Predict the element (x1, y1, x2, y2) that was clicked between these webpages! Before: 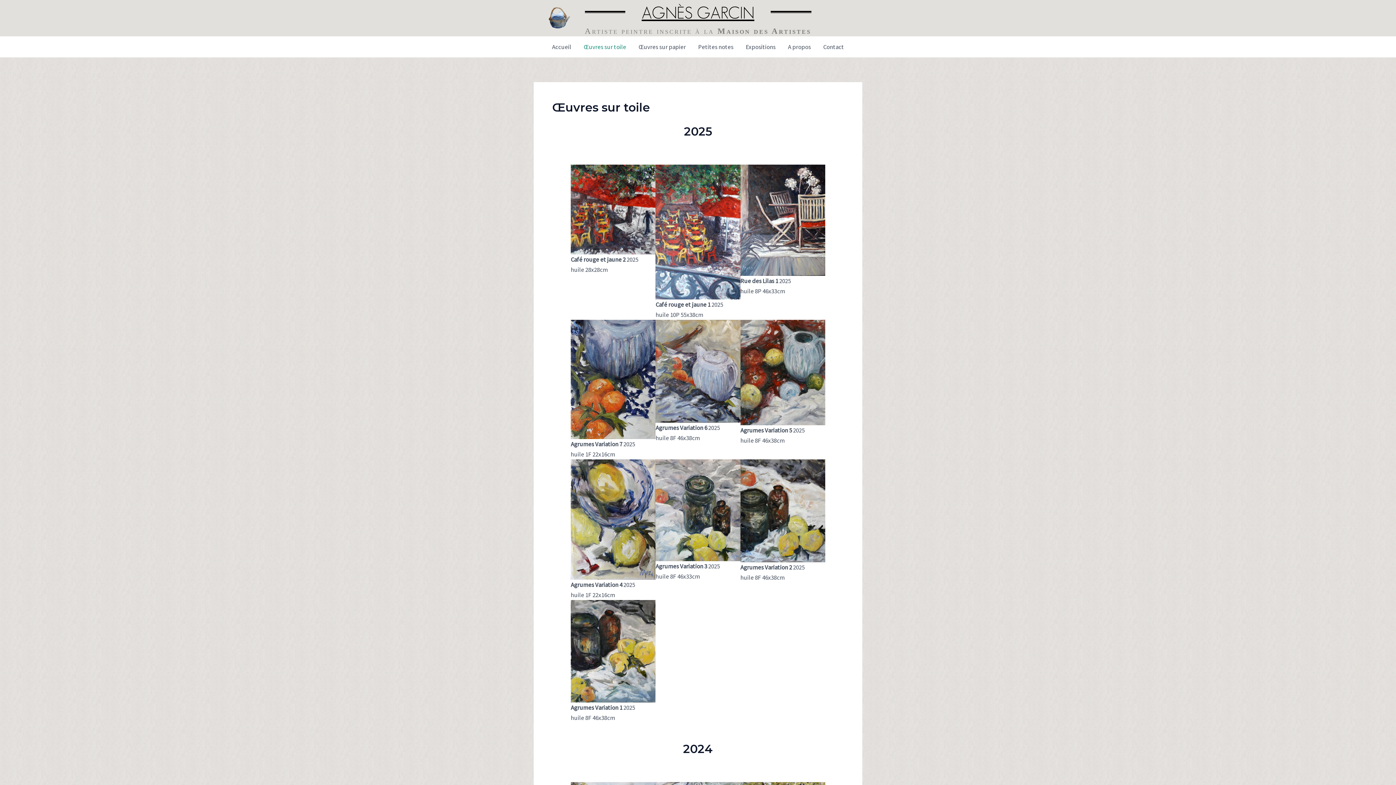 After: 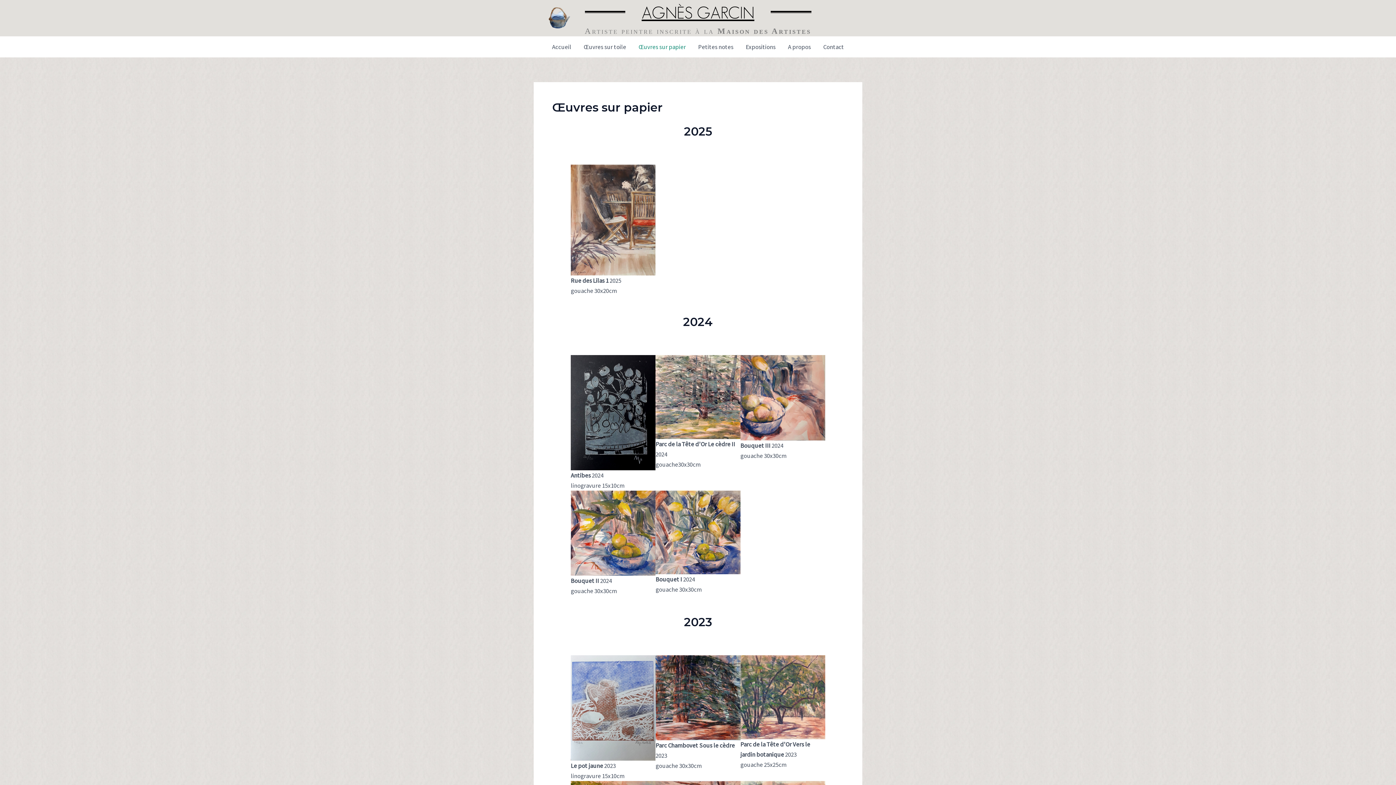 Action: bbox: (632, 36, 692, 57) label: Œuvres sur papier